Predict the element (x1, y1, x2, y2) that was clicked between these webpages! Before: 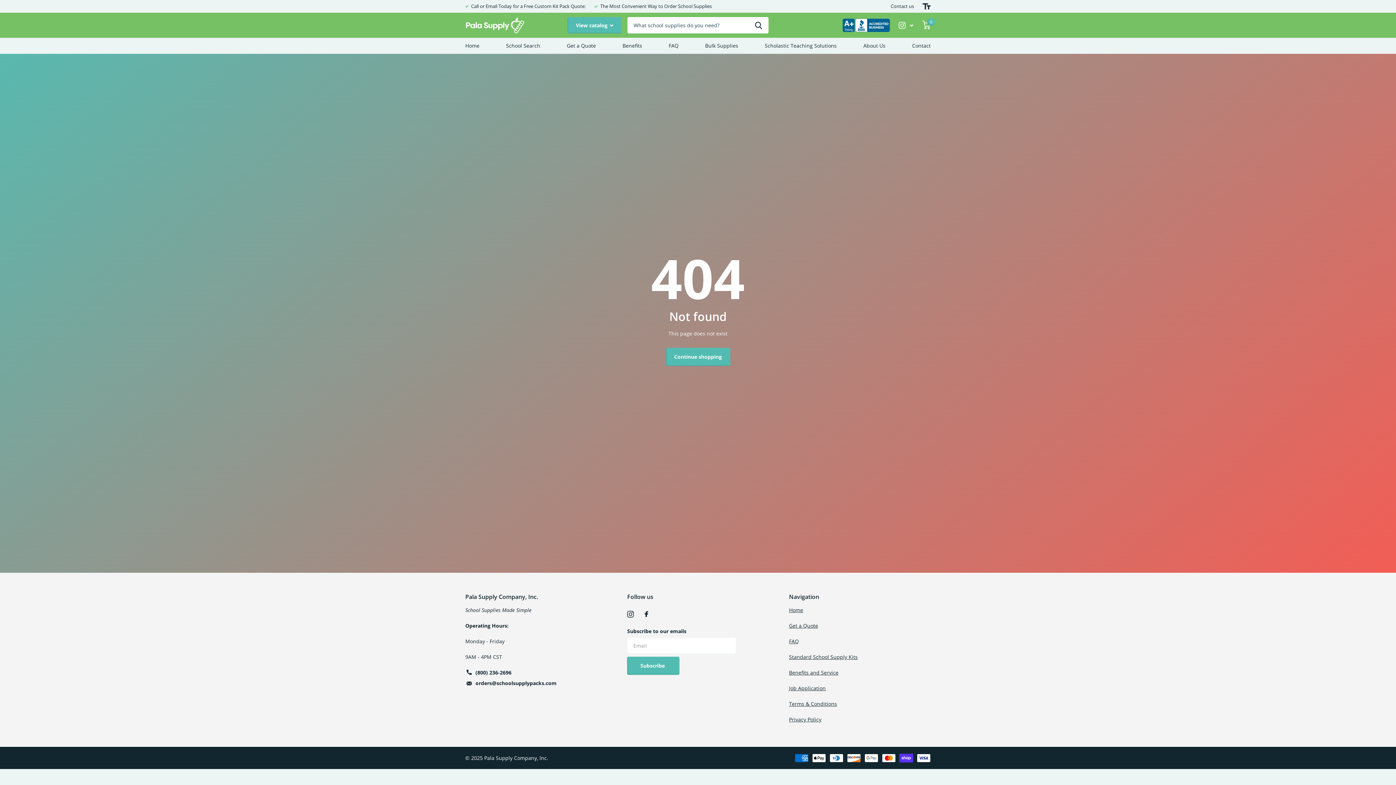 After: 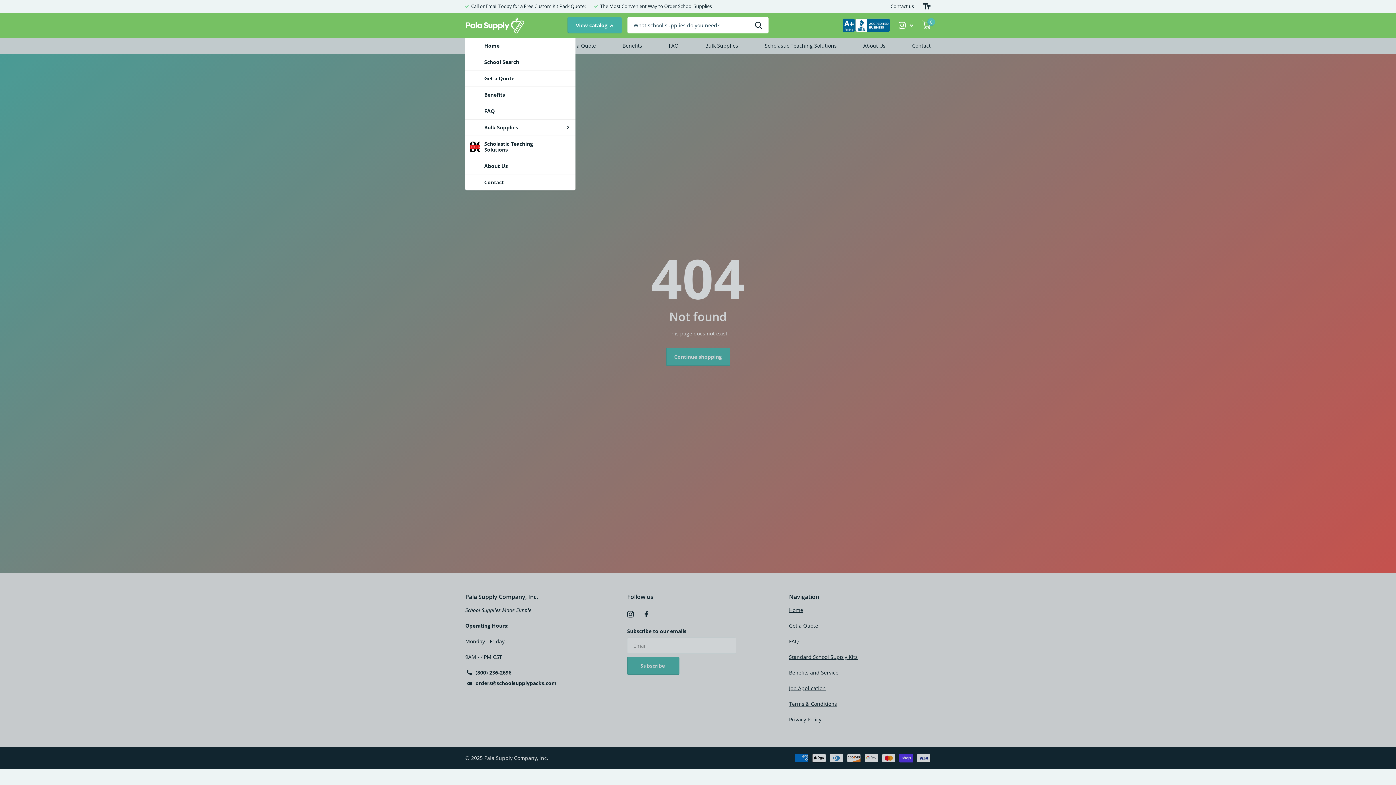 Action: bbox: (567, 17, 621, 33) label: View catalog 